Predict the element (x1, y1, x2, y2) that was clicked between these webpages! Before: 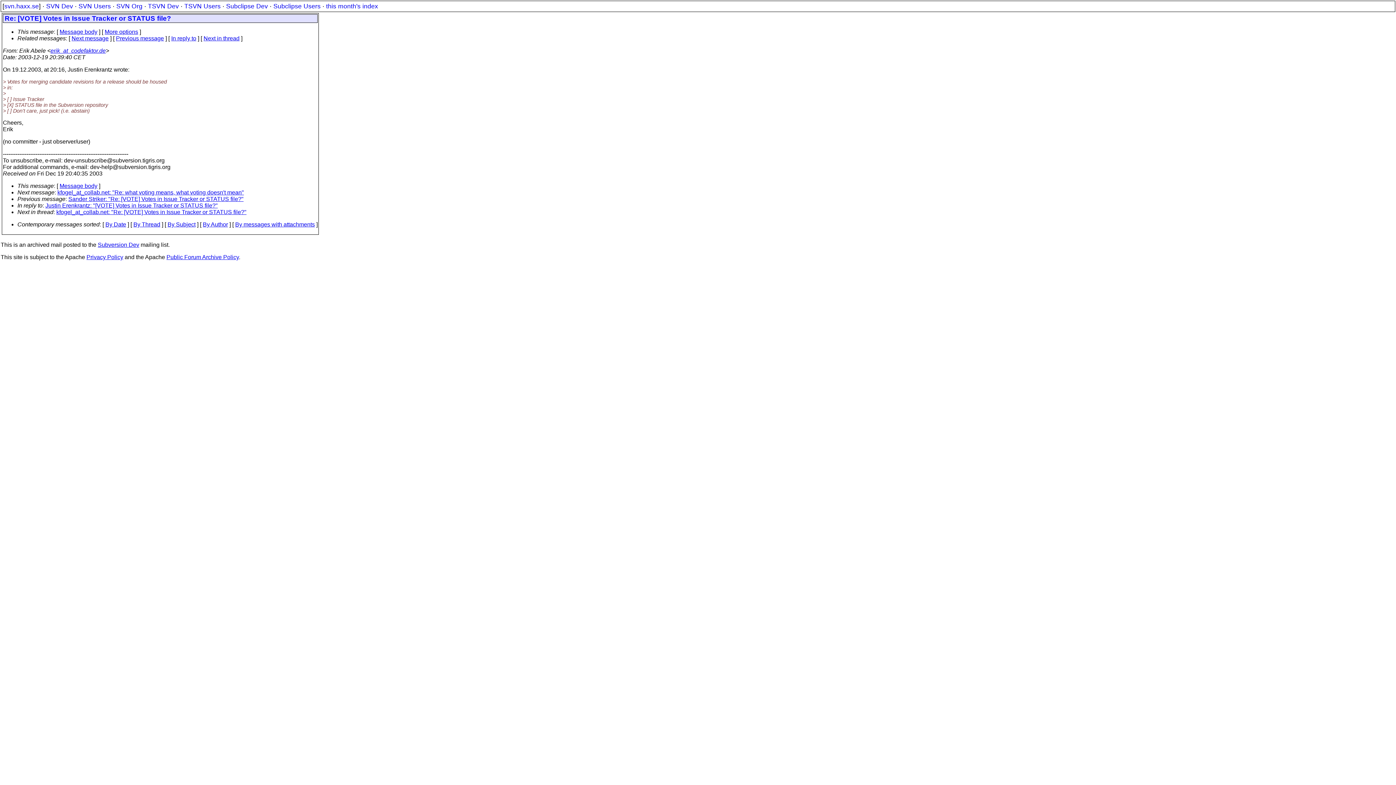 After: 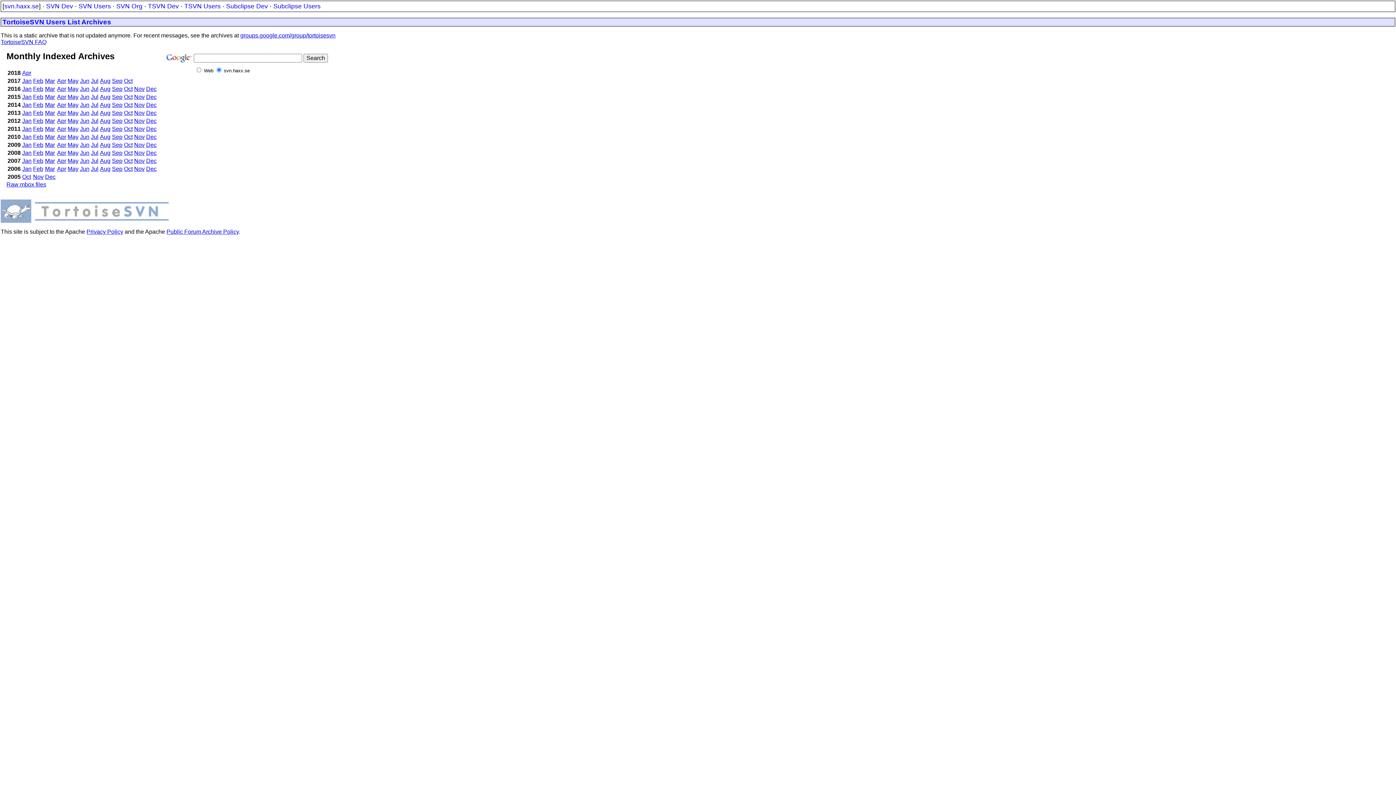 Action: label: TSVN Users bbox: (184, 2, 220, 9)